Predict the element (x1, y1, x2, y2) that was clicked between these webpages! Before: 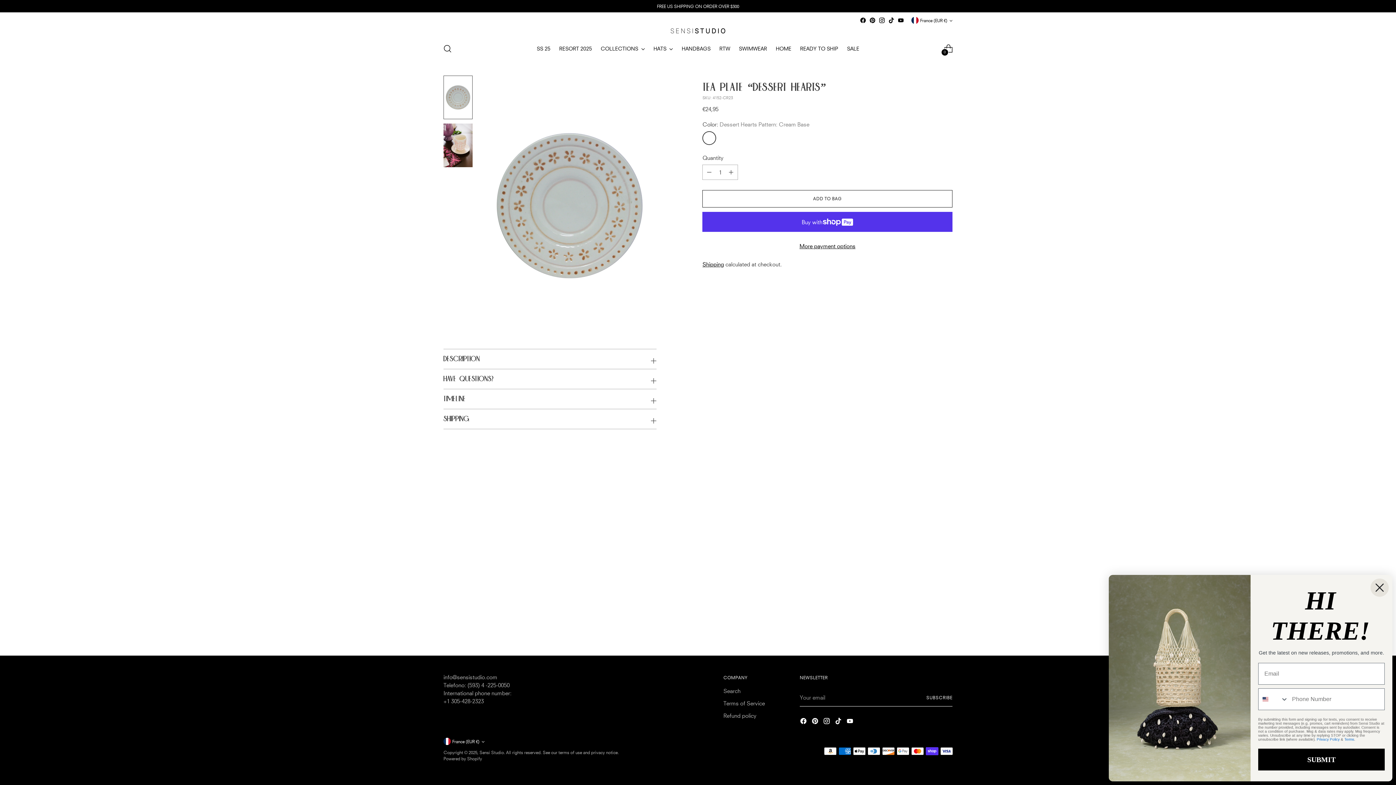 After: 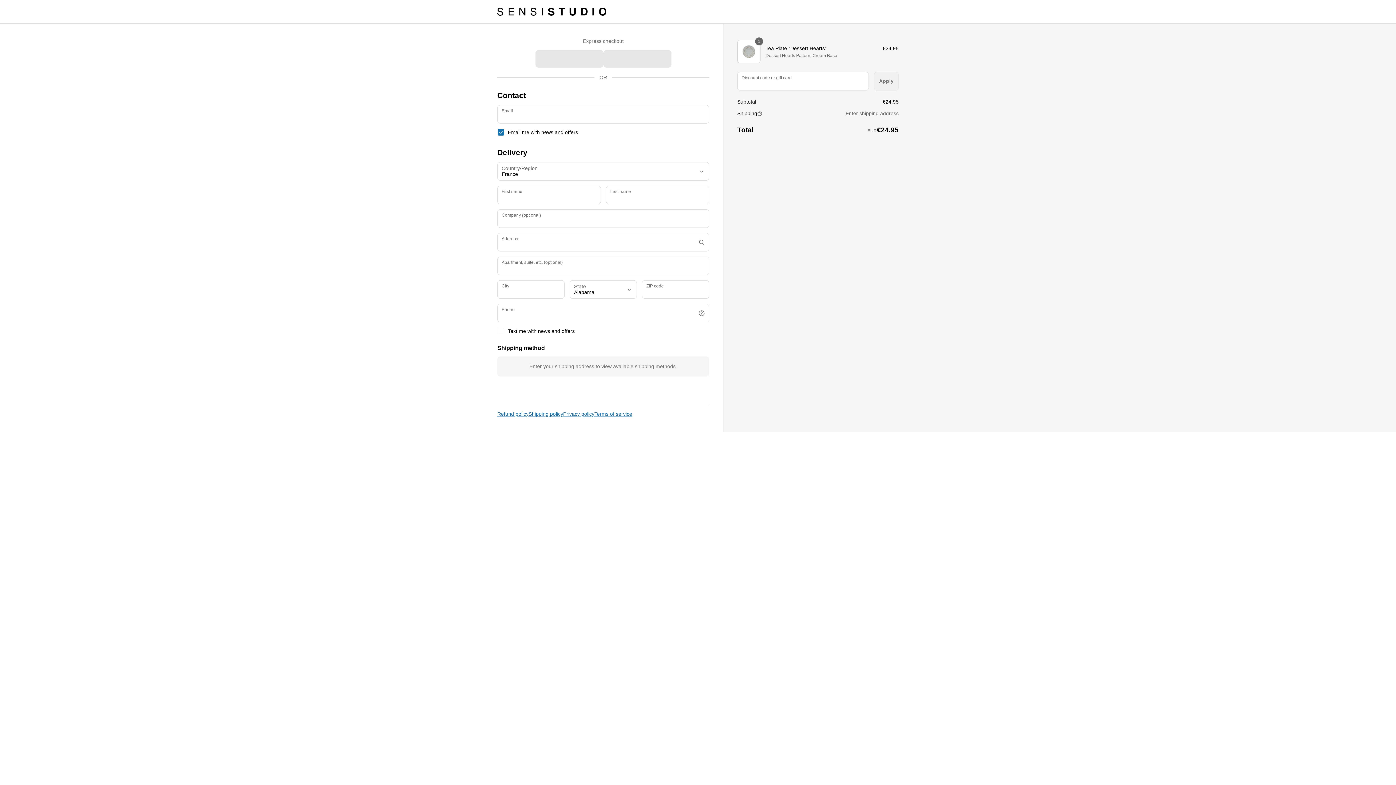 Action: label: More payment options bbox: (702, 242, 952, 250)